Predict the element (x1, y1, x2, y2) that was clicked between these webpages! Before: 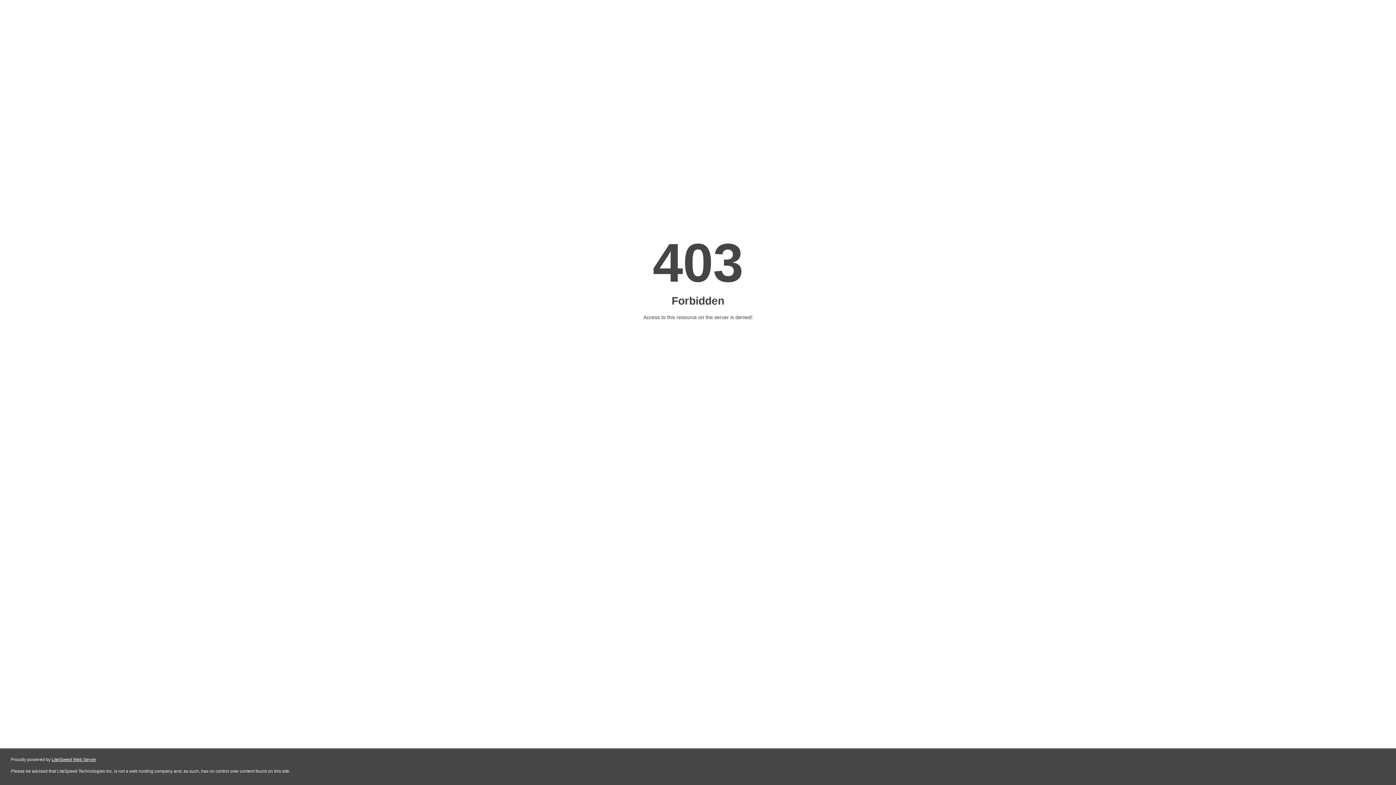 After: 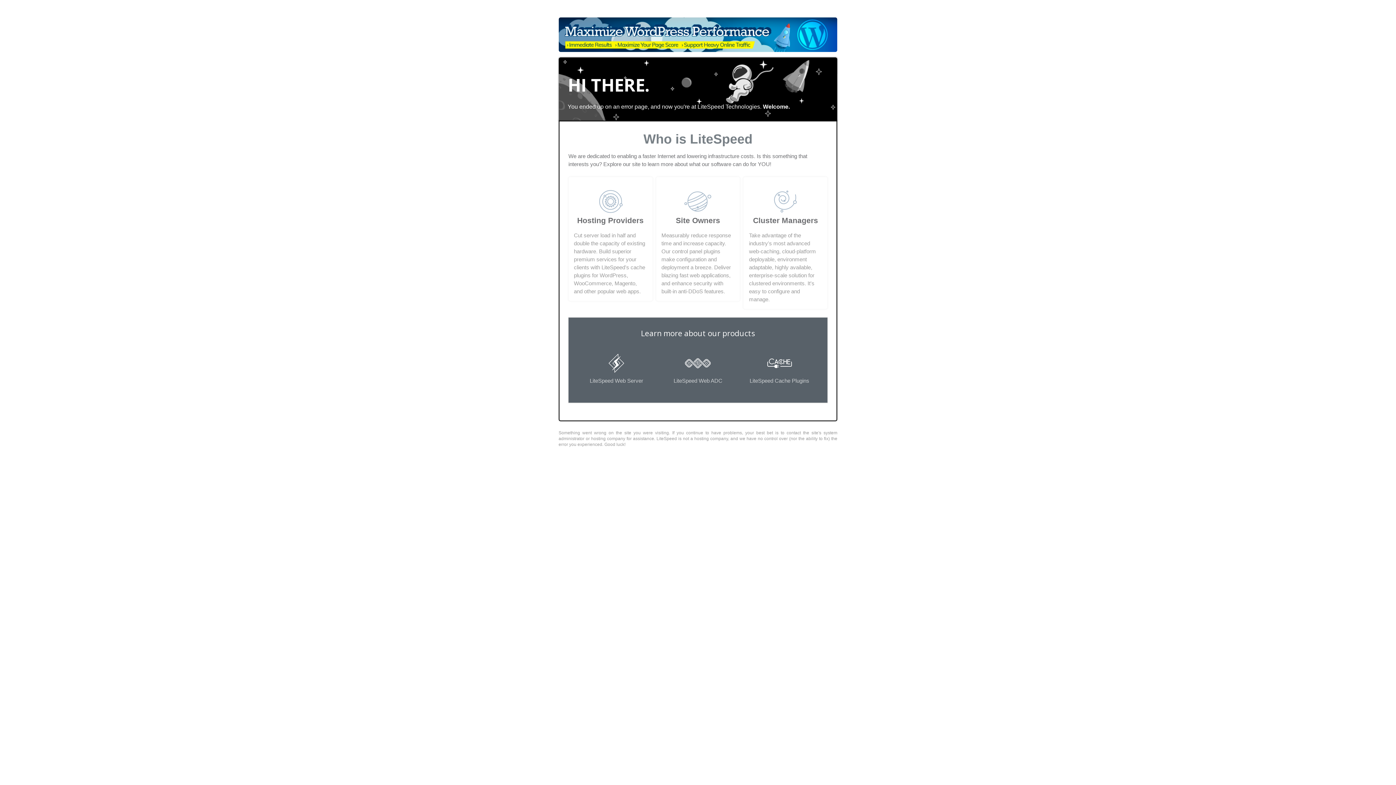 Action: bbox: (51, 757, 96, 762) label: LiteSpeed Web Server